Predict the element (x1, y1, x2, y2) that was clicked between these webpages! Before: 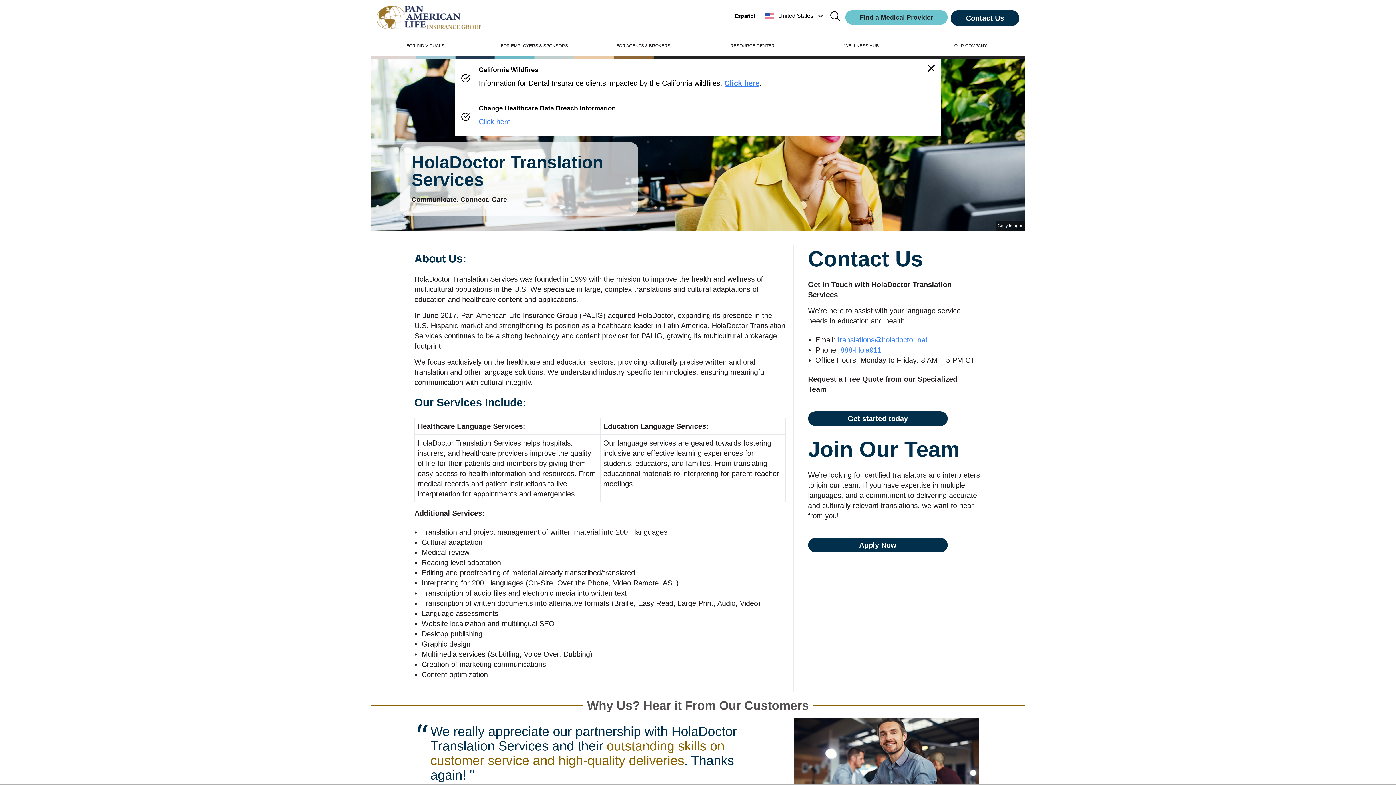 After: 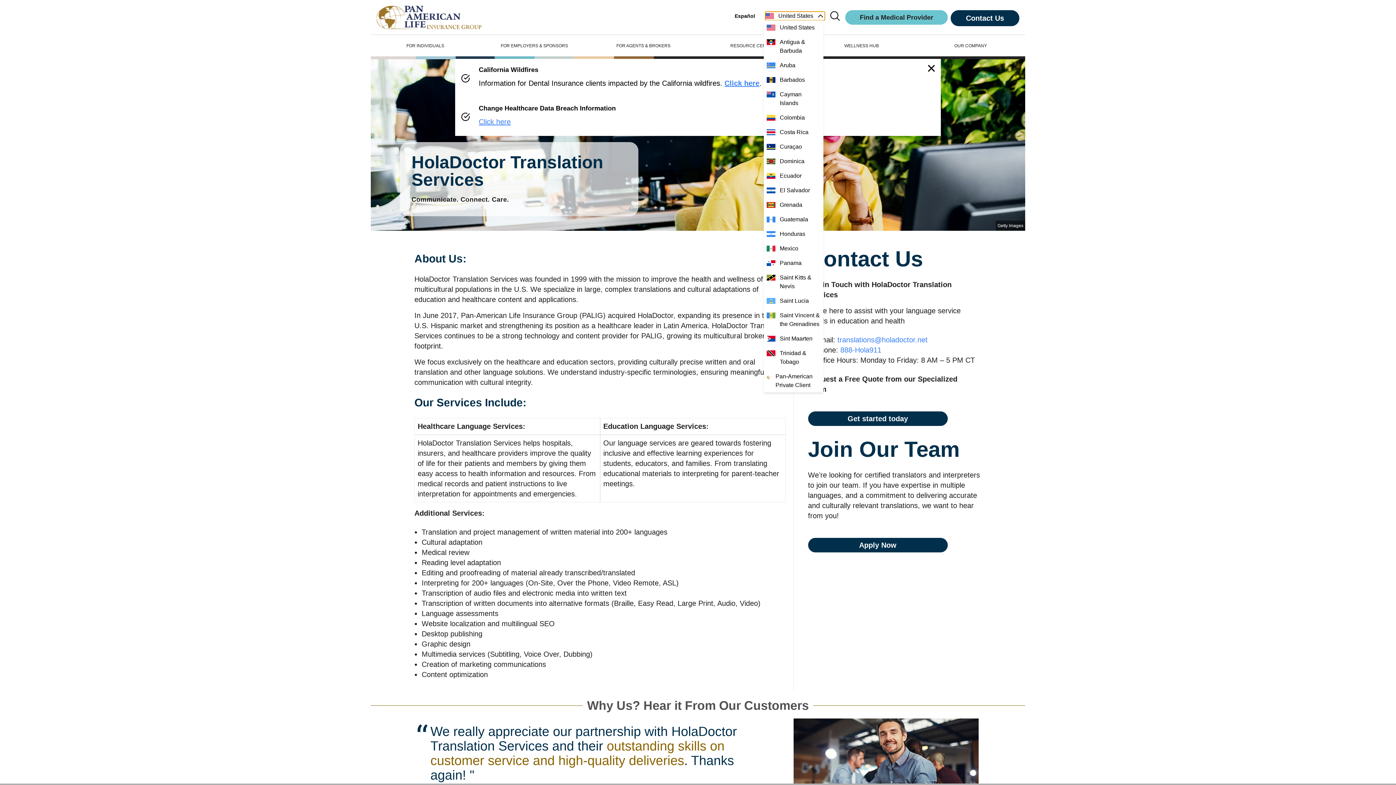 Action: label: United States bbox: (765, 11, 825, 20)